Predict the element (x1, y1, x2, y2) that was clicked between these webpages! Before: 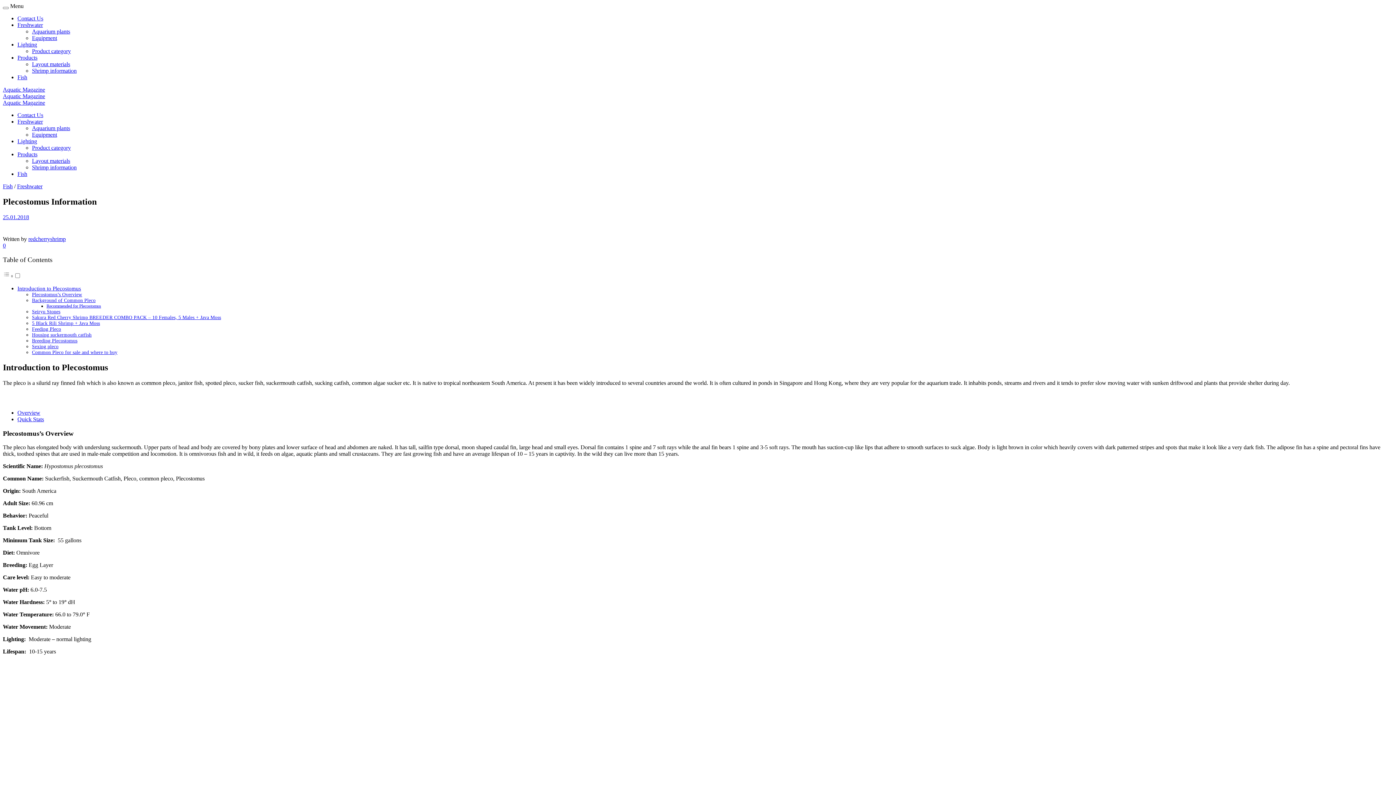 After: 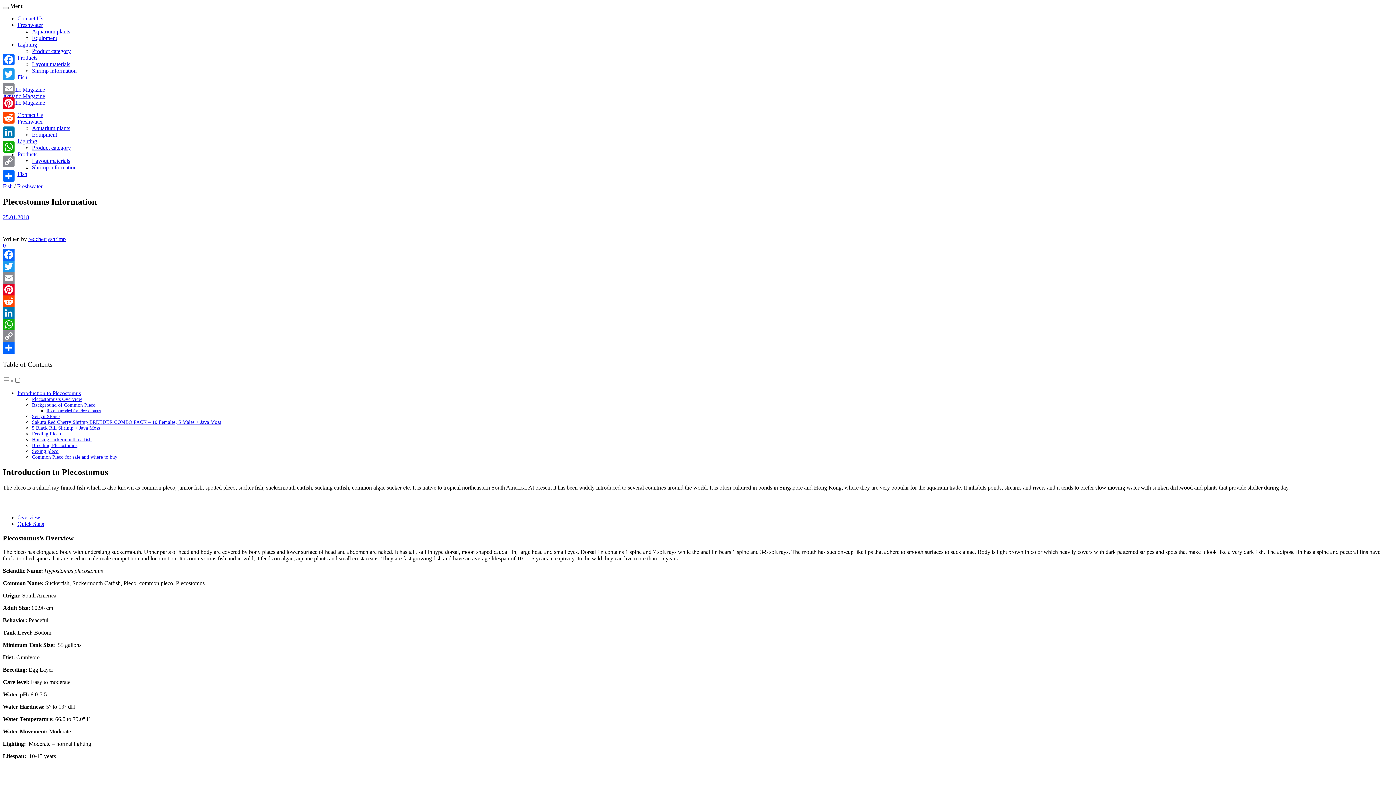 Action: label: Shrimp information bbox: (32, 164, 76, 170)